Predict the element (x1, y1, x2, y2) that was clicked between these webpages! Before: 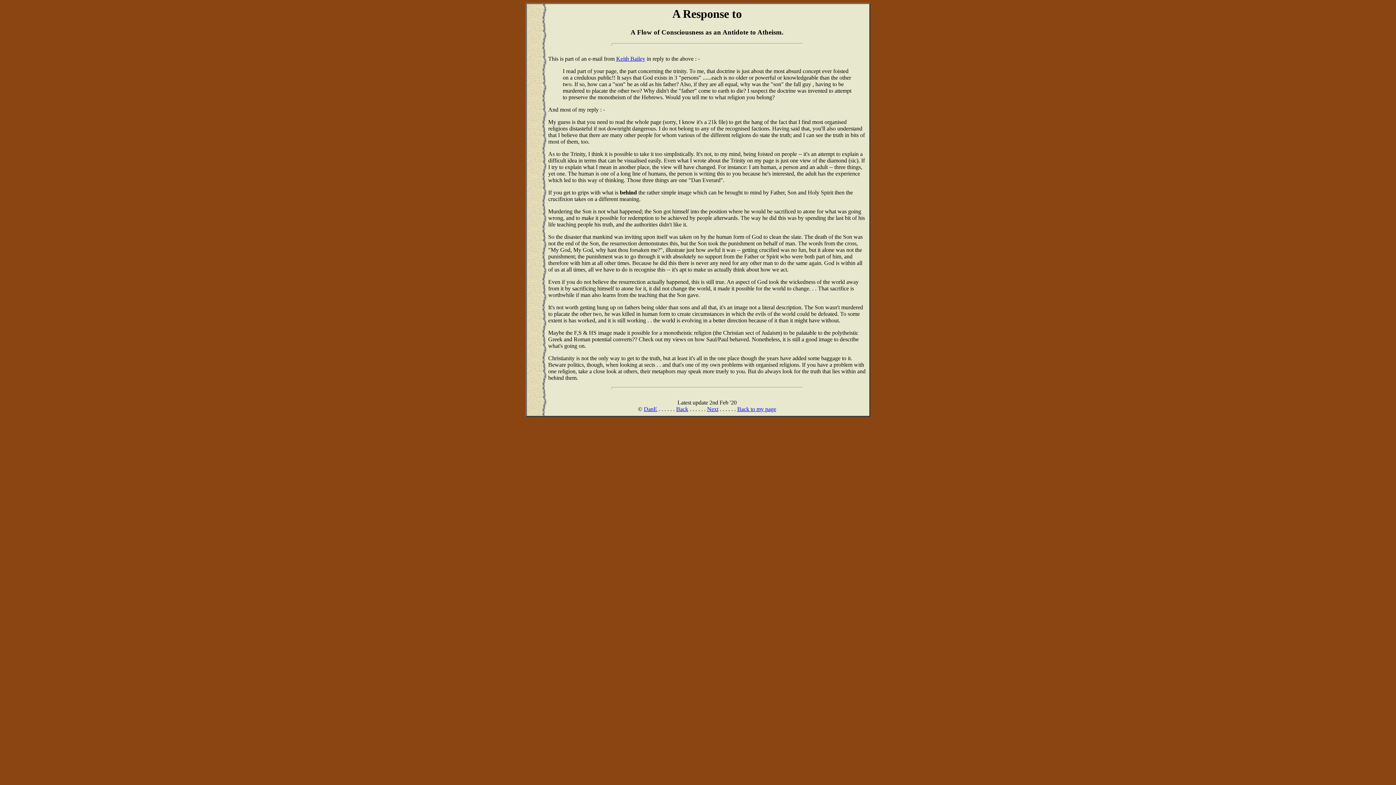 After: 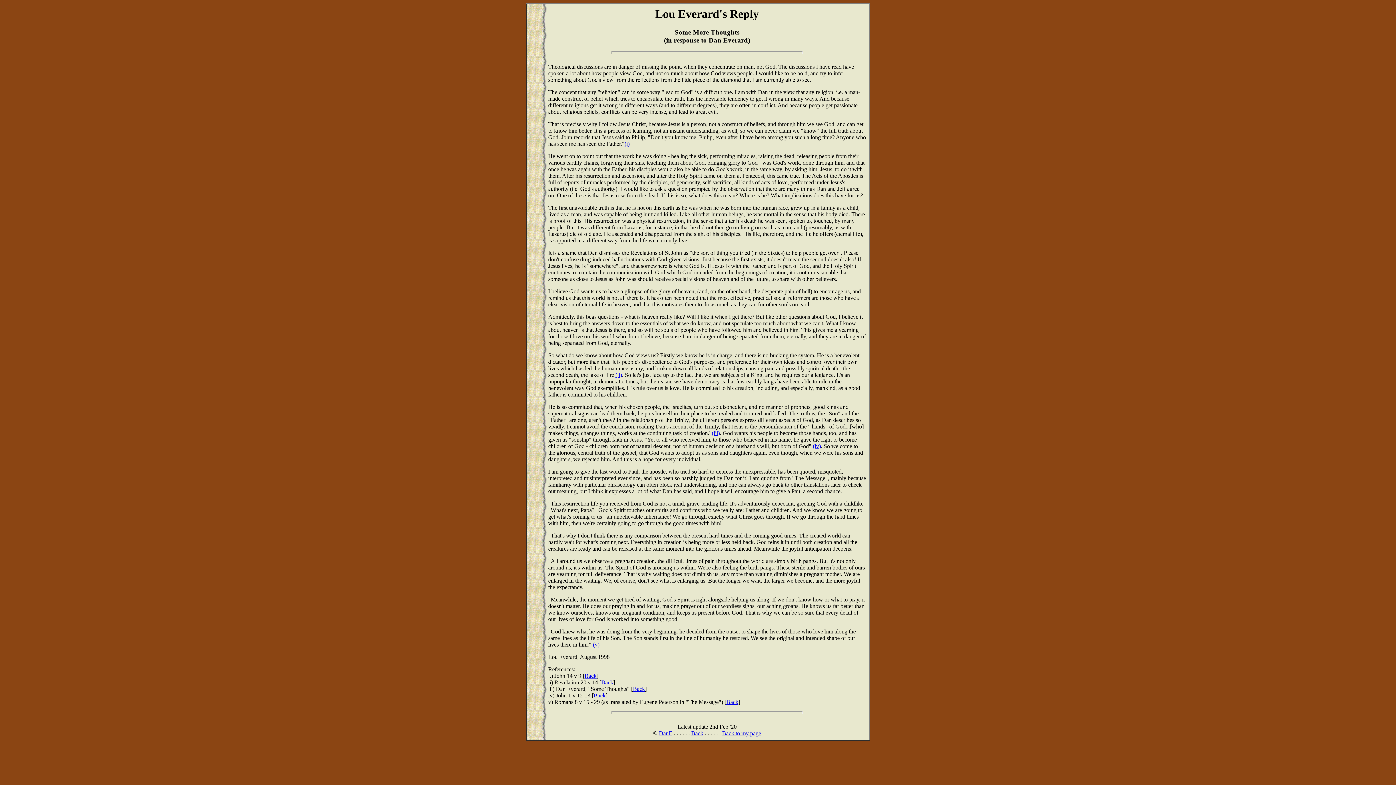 Action: label: Next bbox: (707, 406, 718, 412)